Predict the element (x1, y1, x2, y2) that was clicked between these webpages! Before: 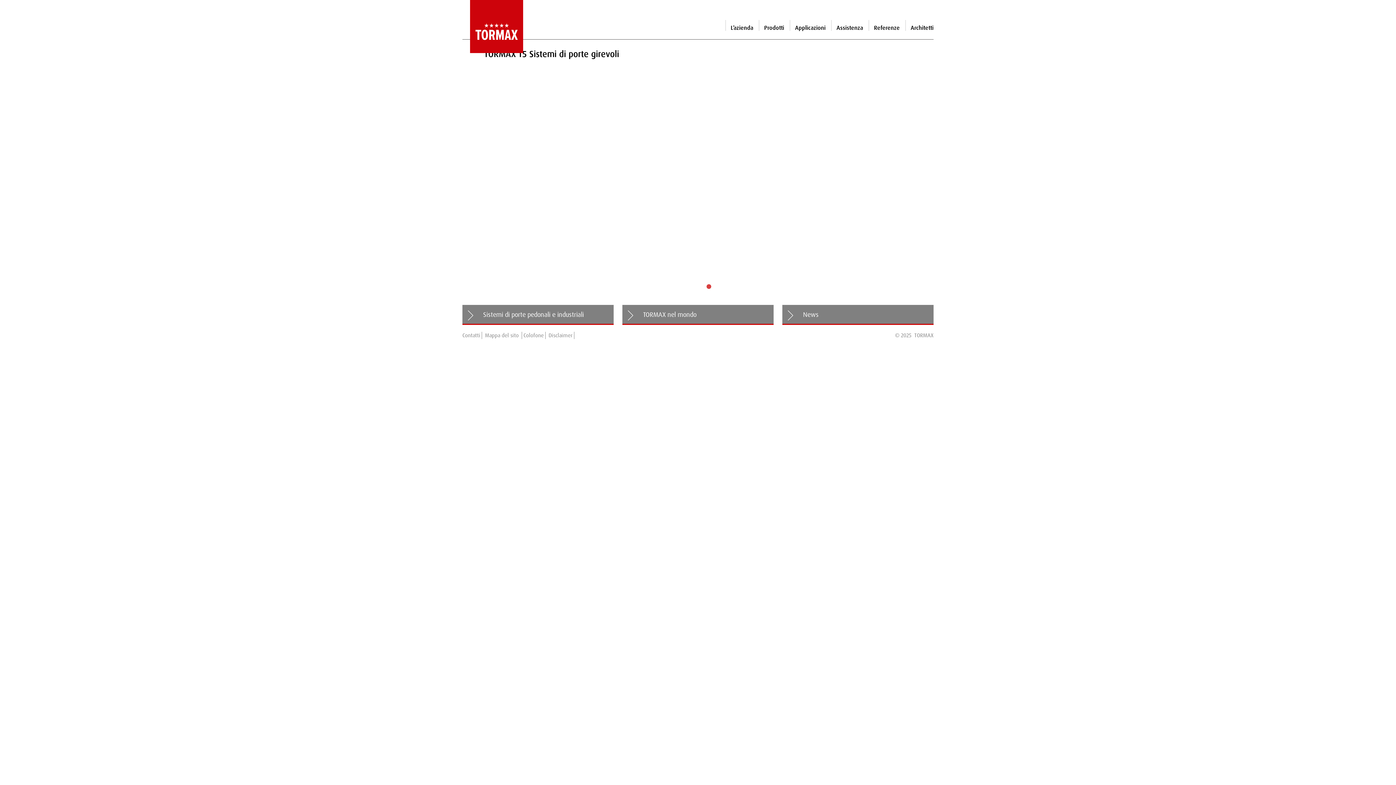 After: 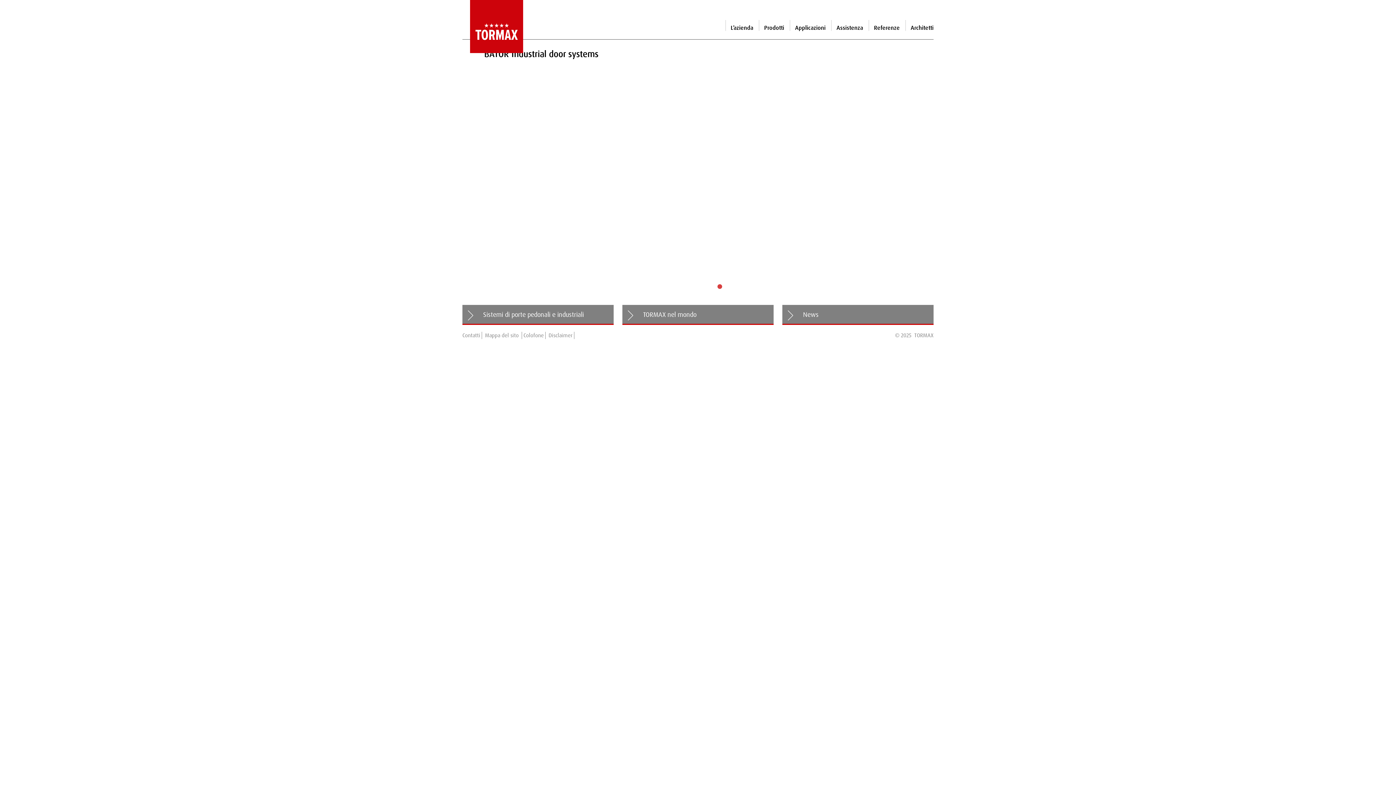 Action: label: 5 of 5 bbox: (716, 283, 723, 290)